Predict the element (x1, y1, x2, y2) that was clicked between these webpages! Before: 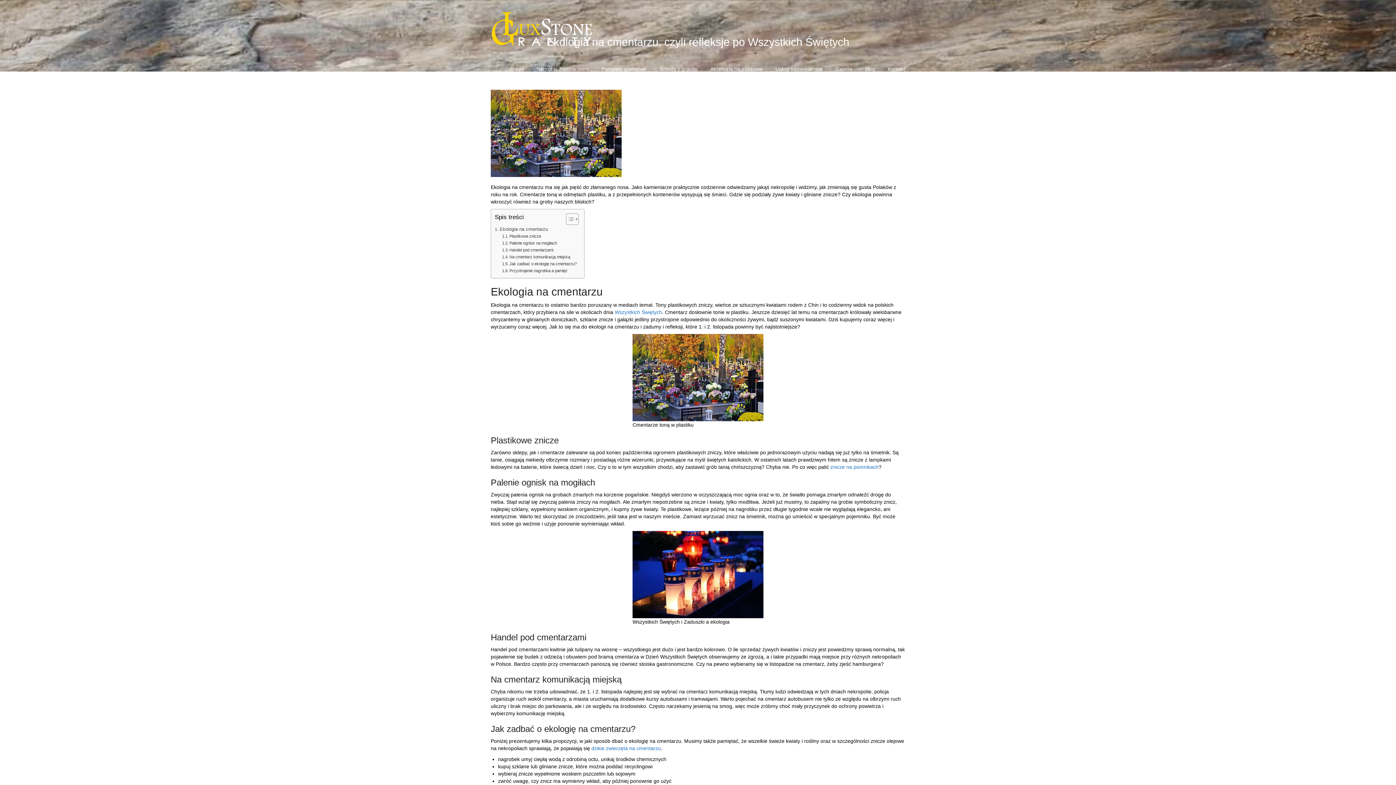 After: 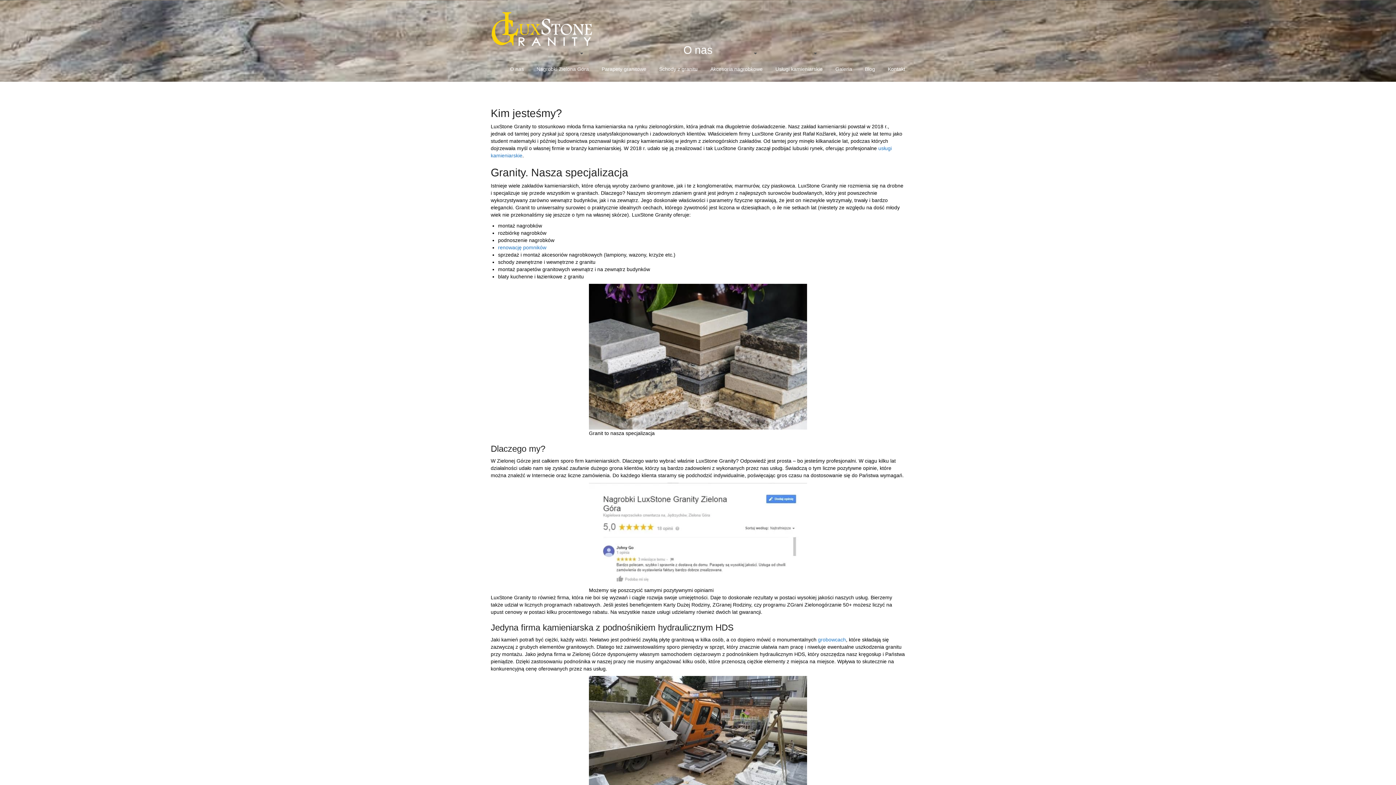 Action: bbox: (510, 50, 524, 82) label: O nas